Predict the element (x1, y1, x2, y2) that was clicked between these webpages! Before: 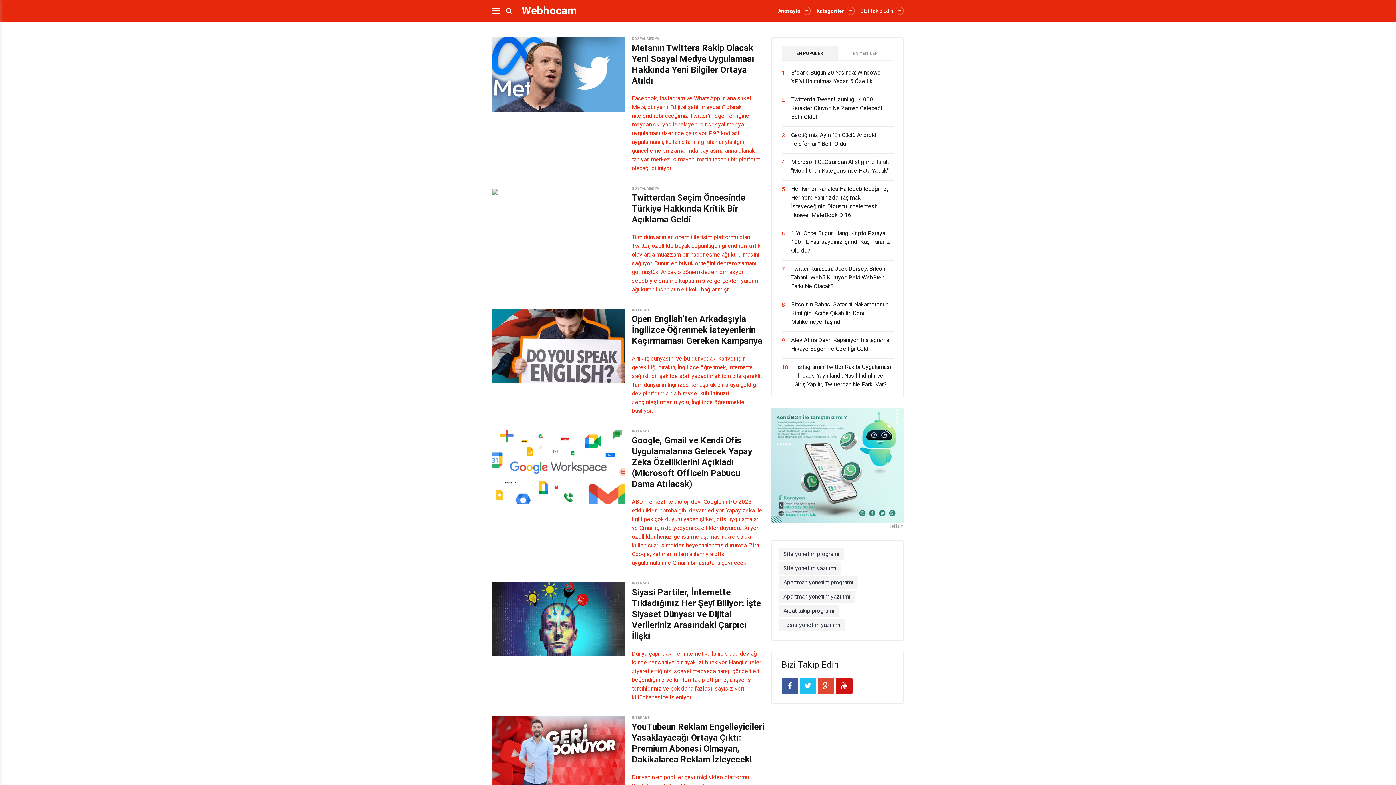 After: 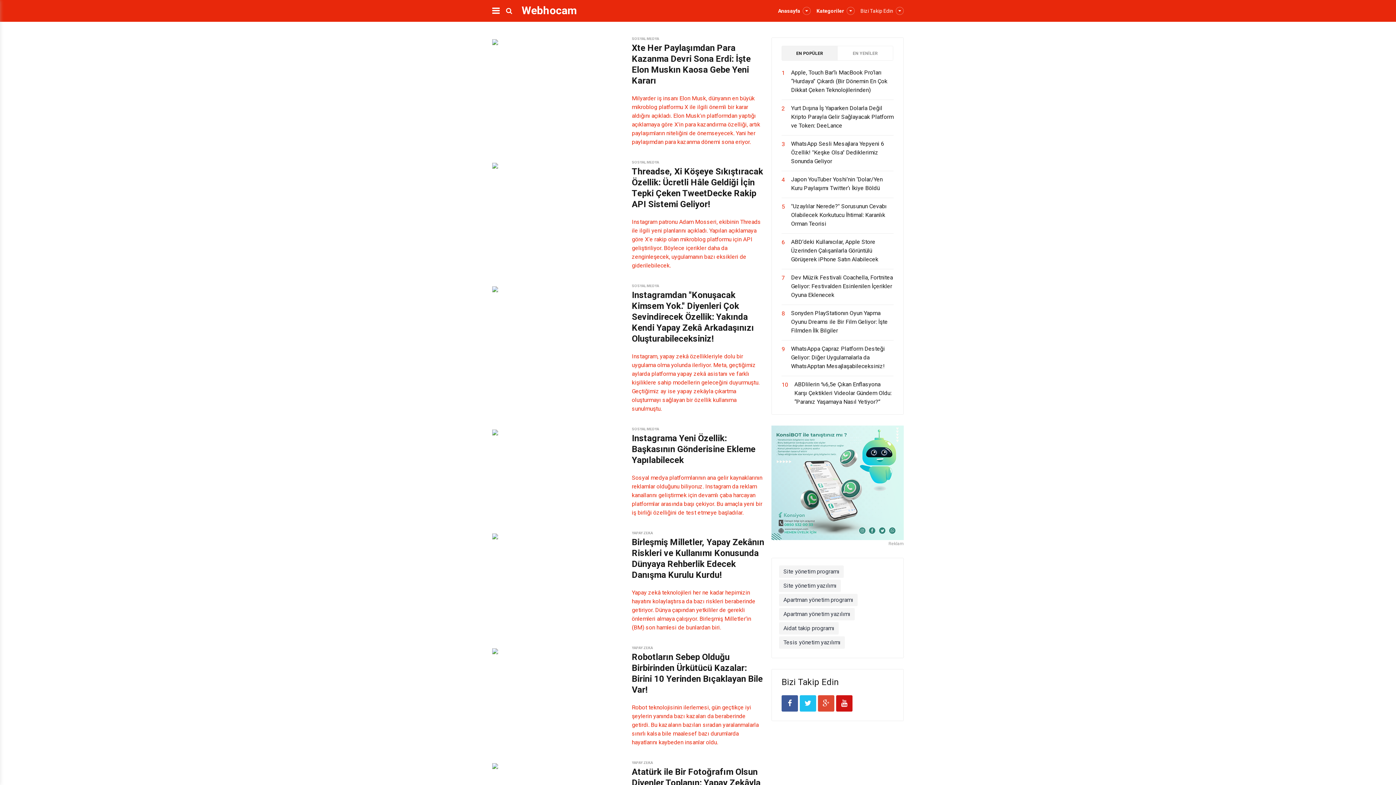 Action: label: İNTERNET bbox: (632, 579, 650, 587)